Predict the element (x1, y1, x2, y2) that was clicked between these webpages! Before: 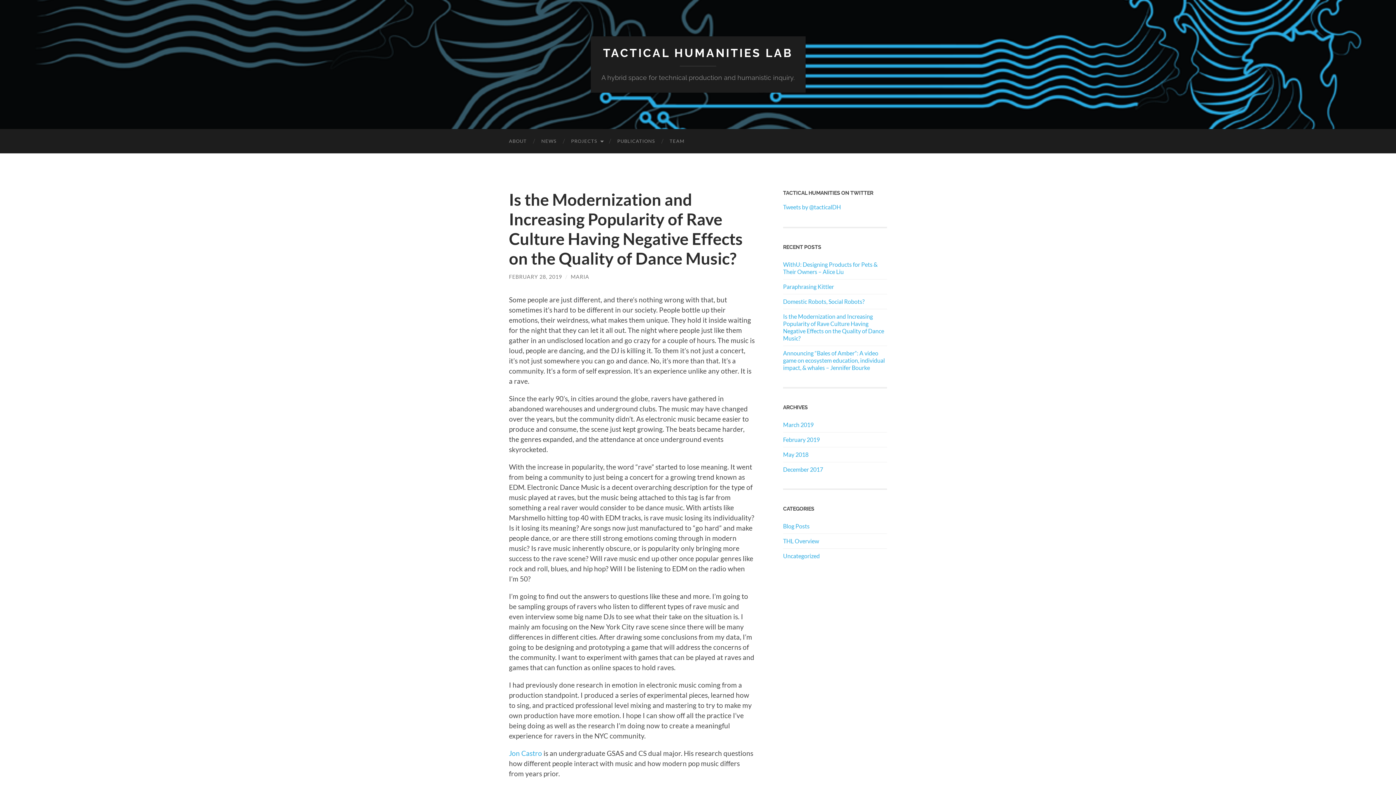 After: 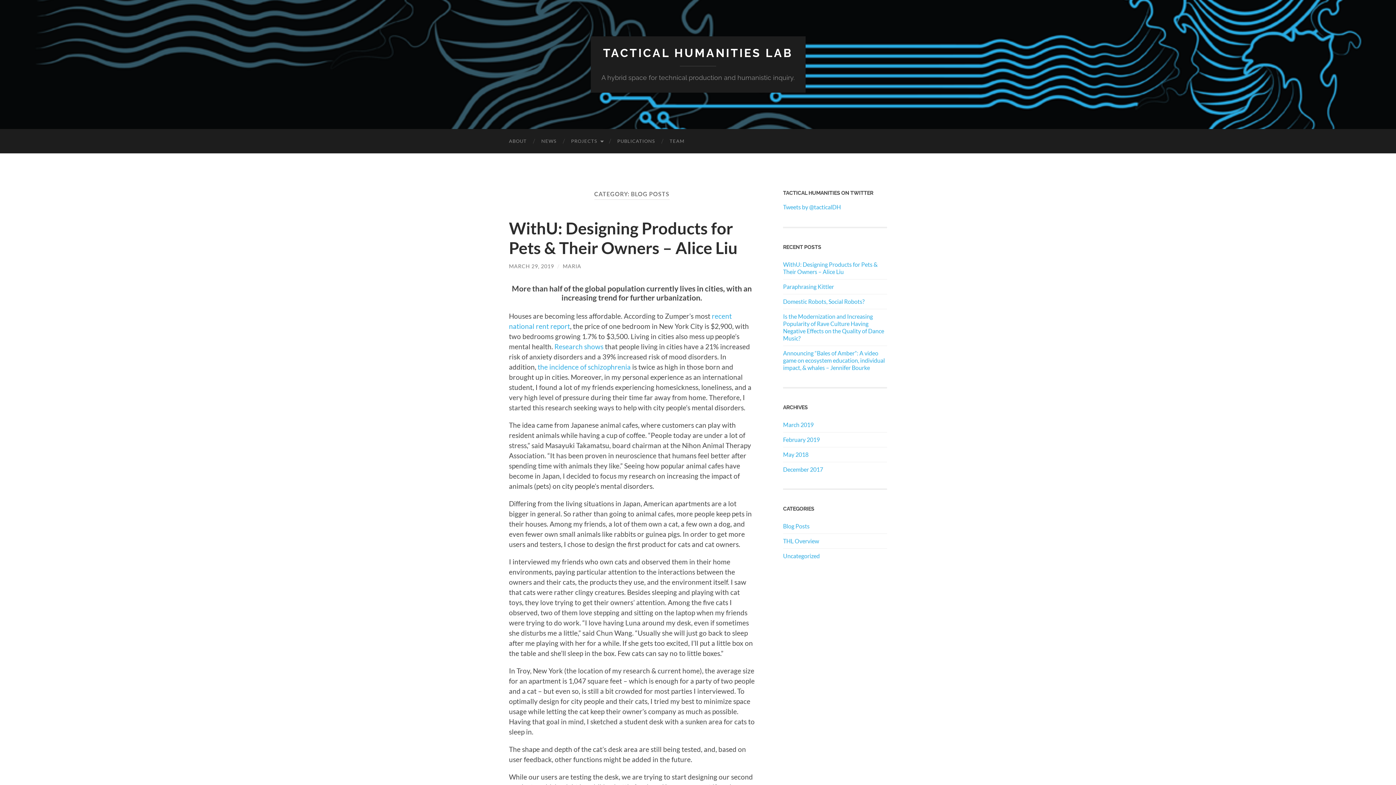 Action: bbox: (783, 523, 809, 529) label: Blog Posts